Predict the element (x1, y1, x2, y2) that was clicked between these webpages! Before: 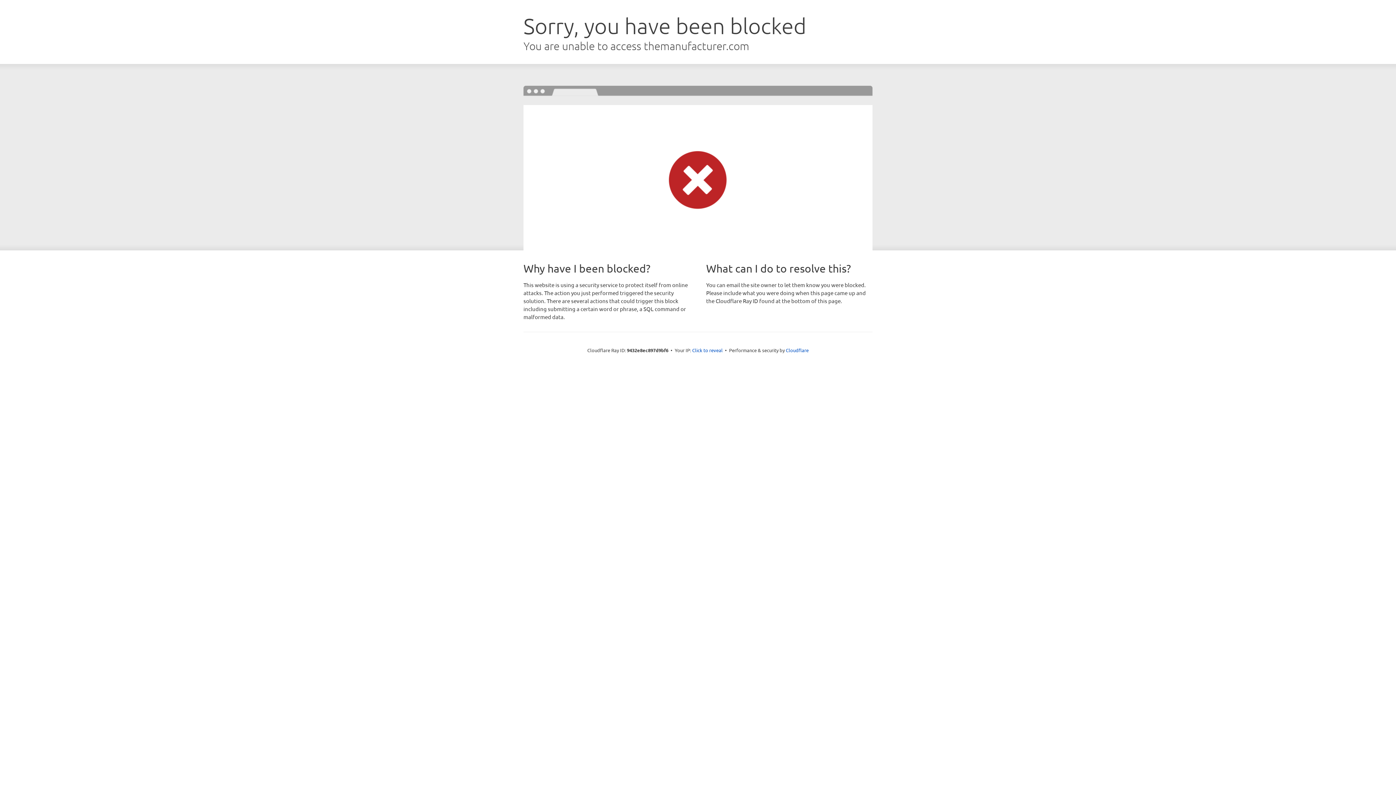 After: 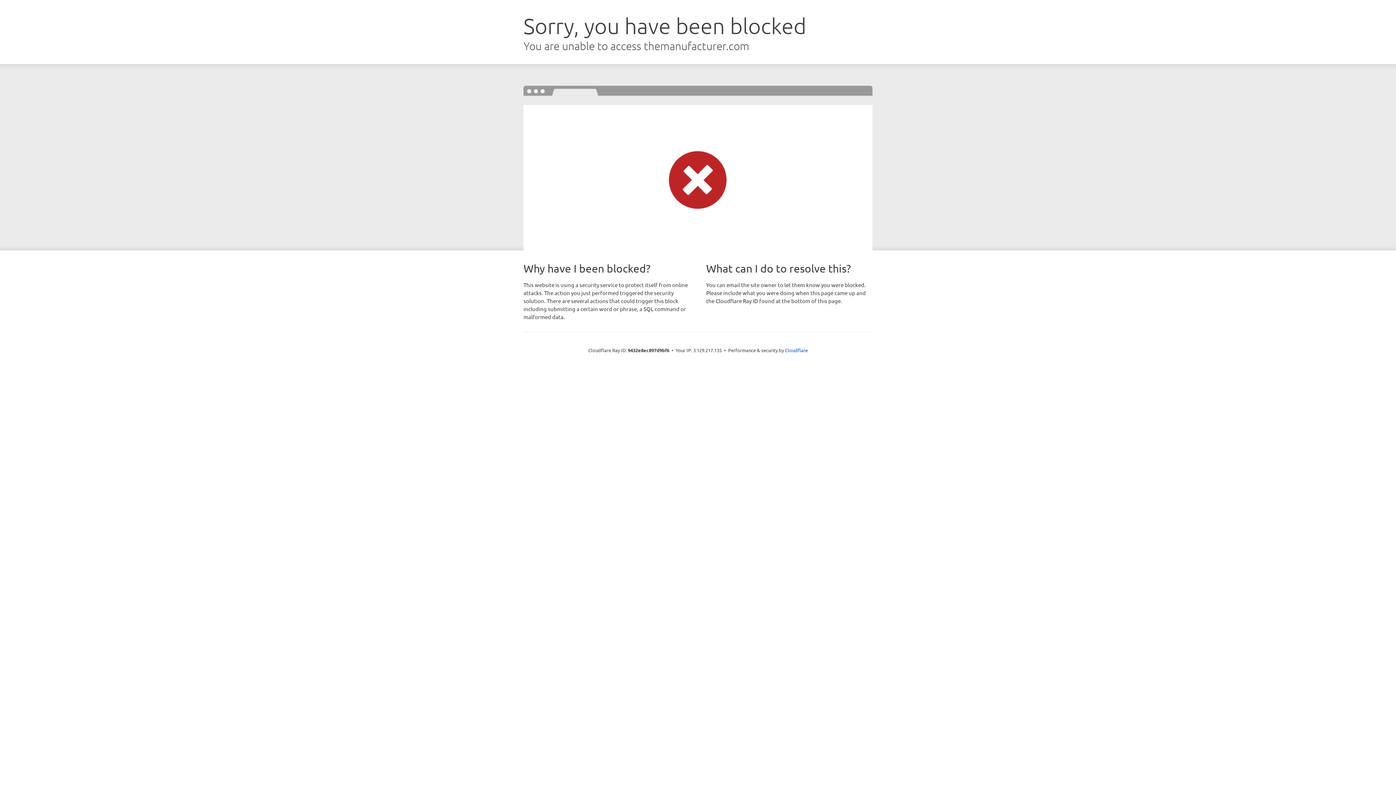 Action: bbox: (692, 346, 722, 353) label: Click to reveal